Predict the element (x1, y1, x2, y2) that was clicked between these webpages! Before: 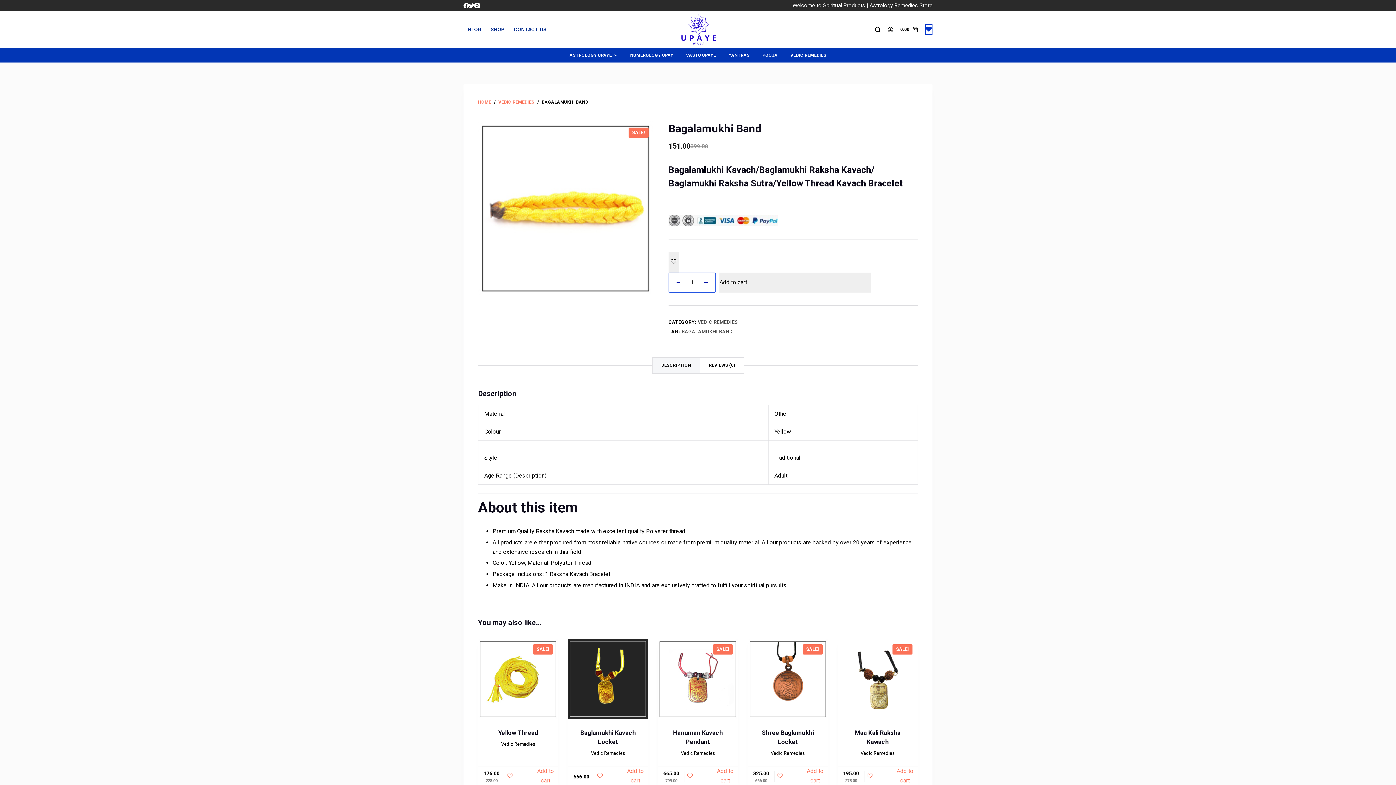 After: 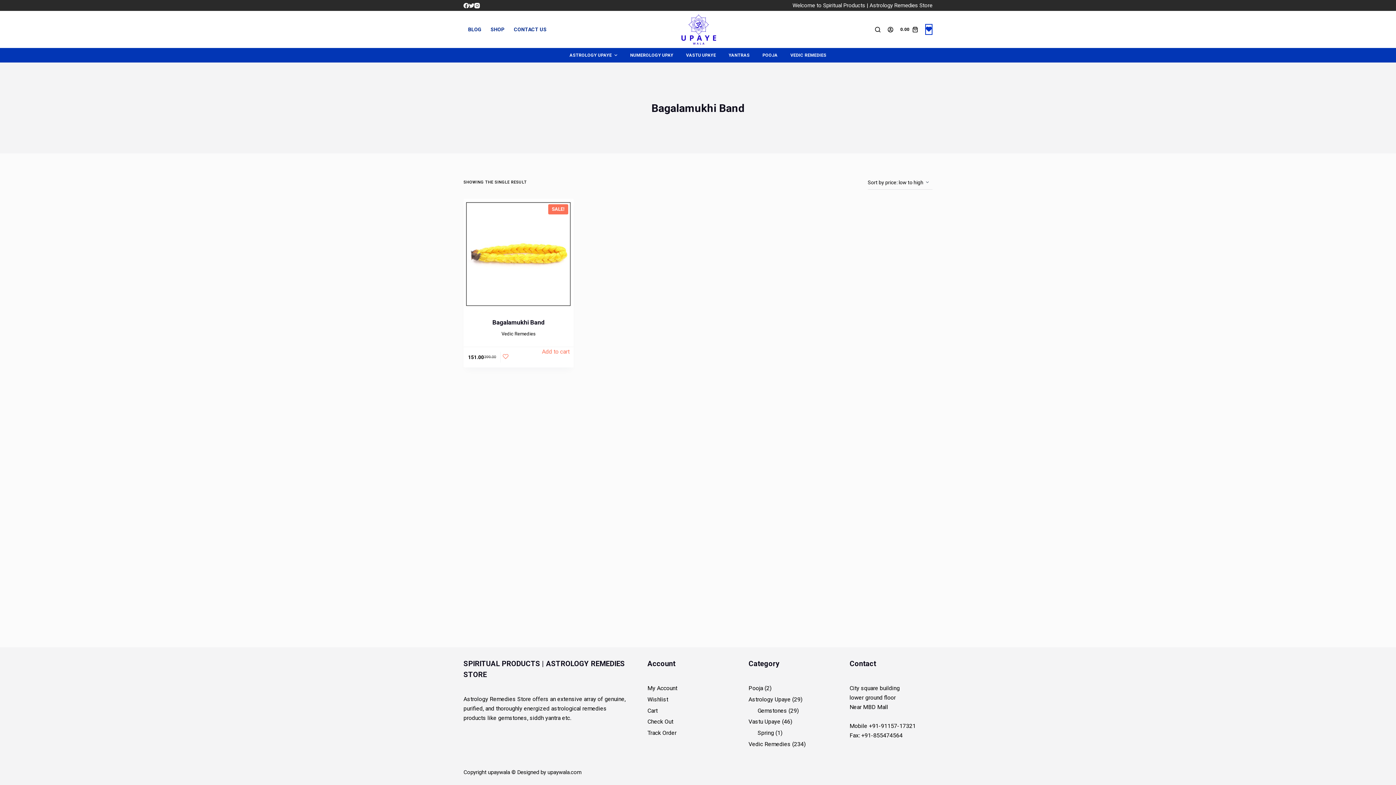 Action: label: BAGALAMUKHI BAND bbox: (681, 329, 732, 334)